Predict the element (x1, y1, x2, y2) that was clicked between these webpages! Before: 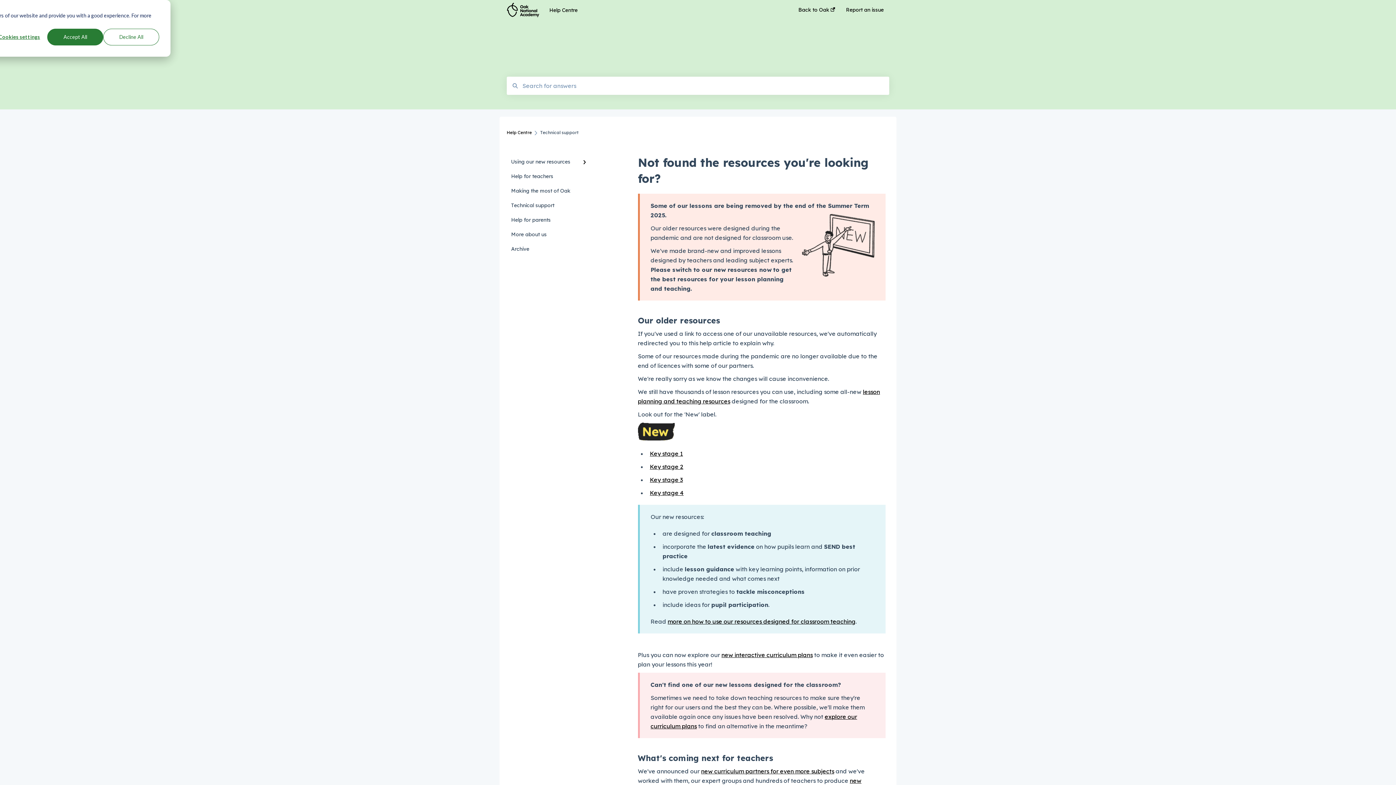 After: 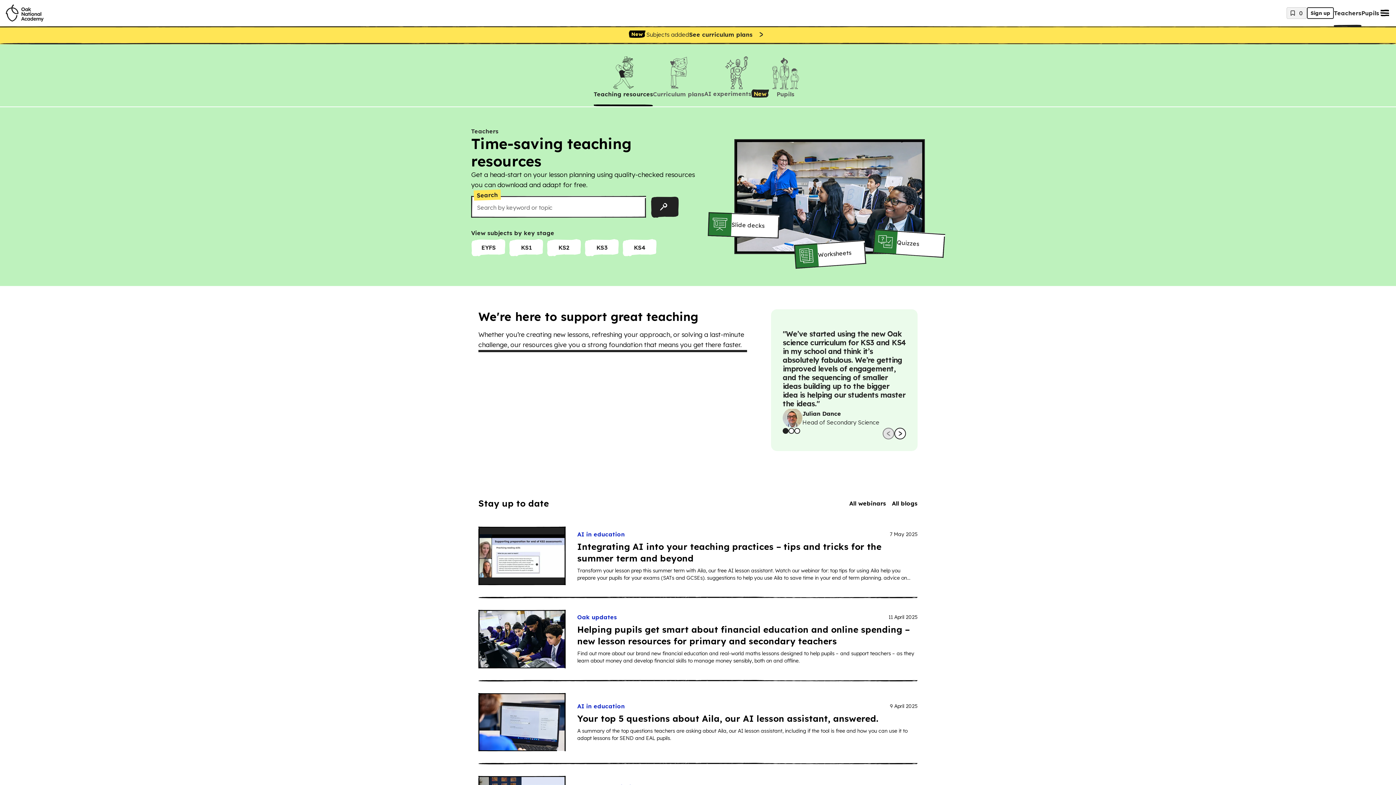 Action: bbox: (506, 2, 539, 17)